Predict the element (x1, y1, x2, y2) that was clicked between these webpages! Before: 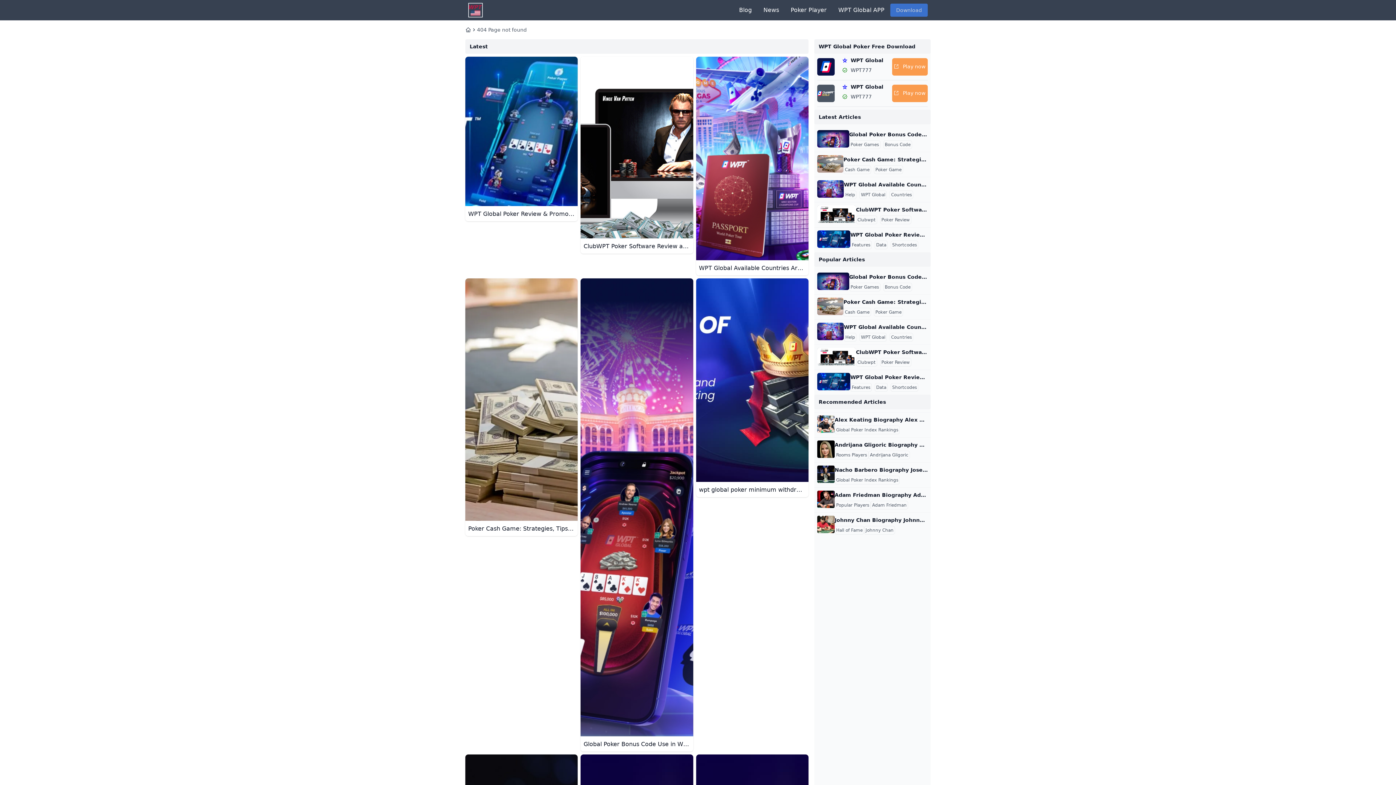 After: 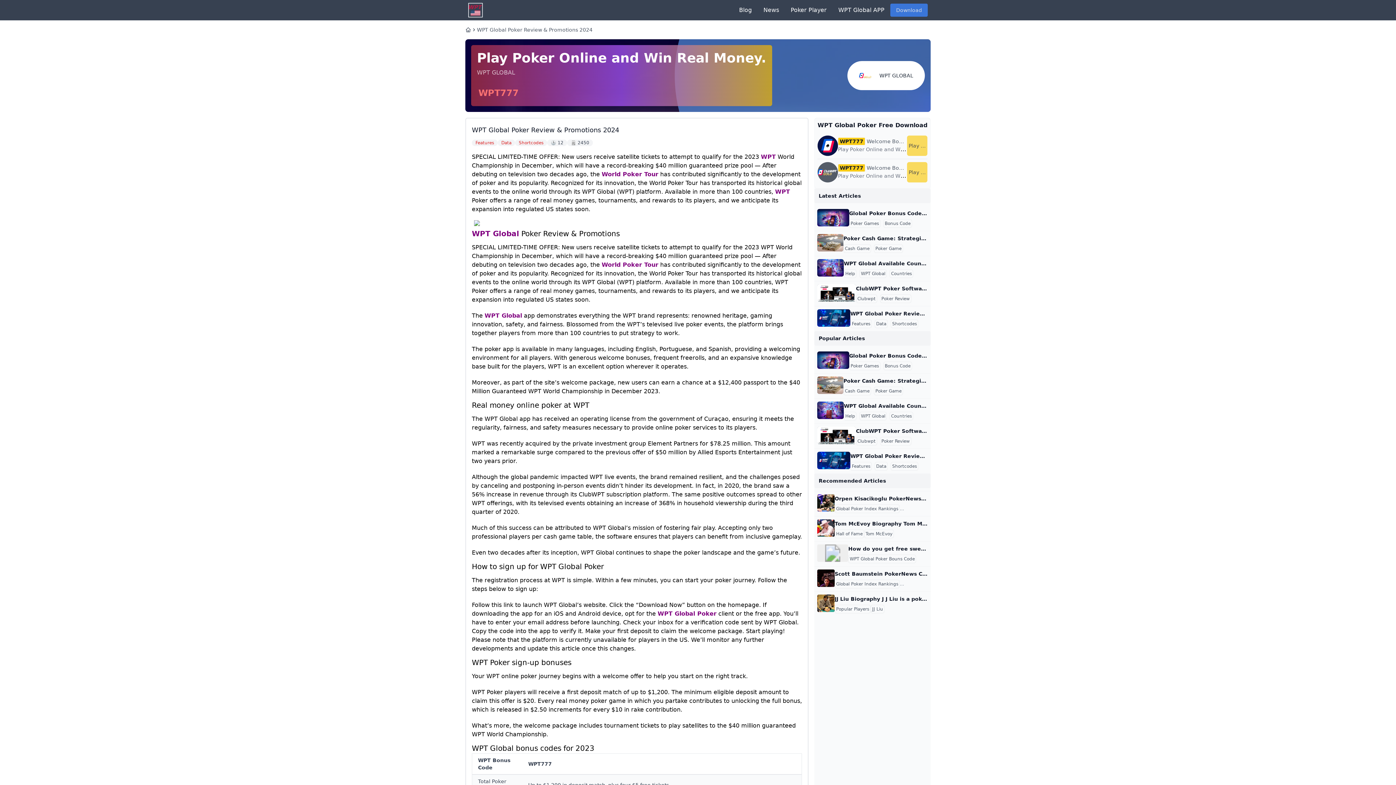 Action: bbox: (817, 373, 850, 390)